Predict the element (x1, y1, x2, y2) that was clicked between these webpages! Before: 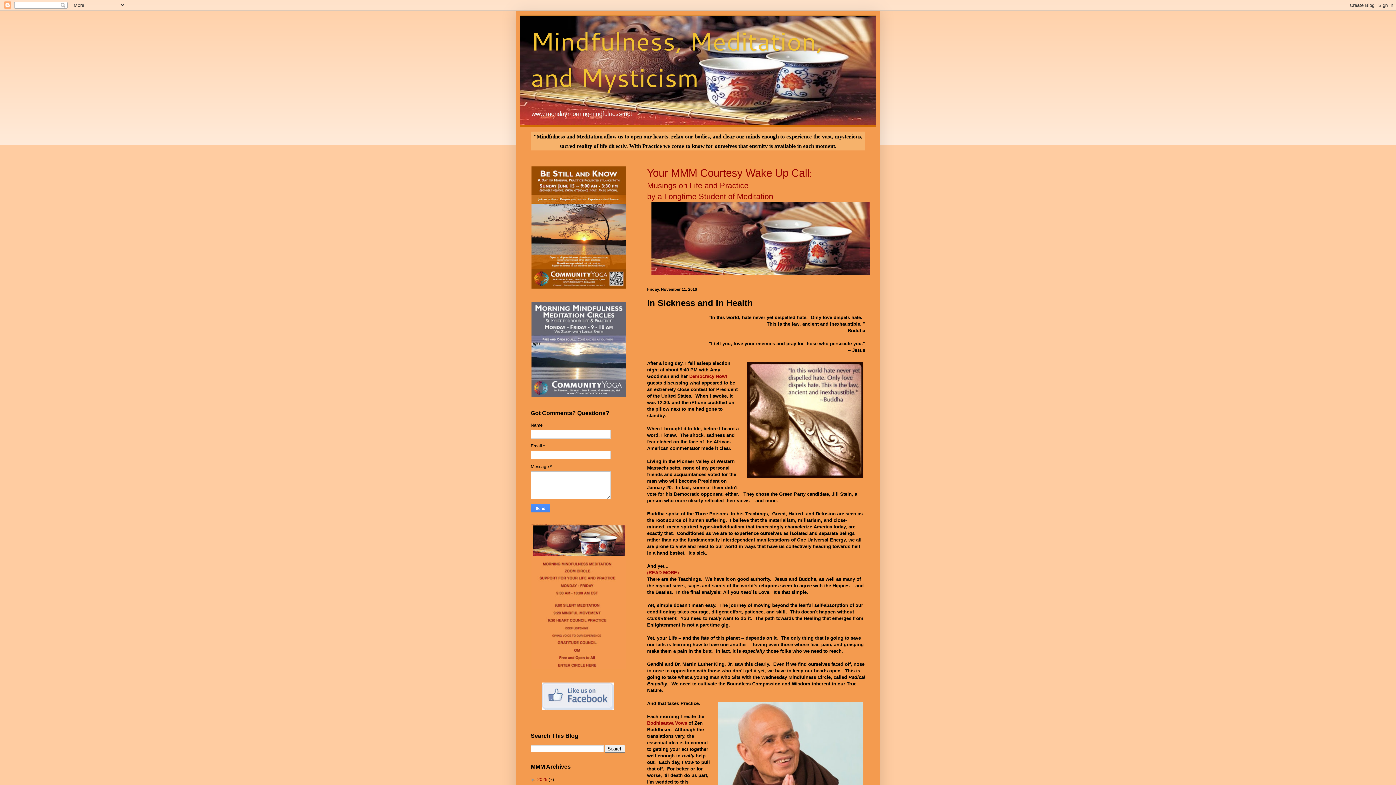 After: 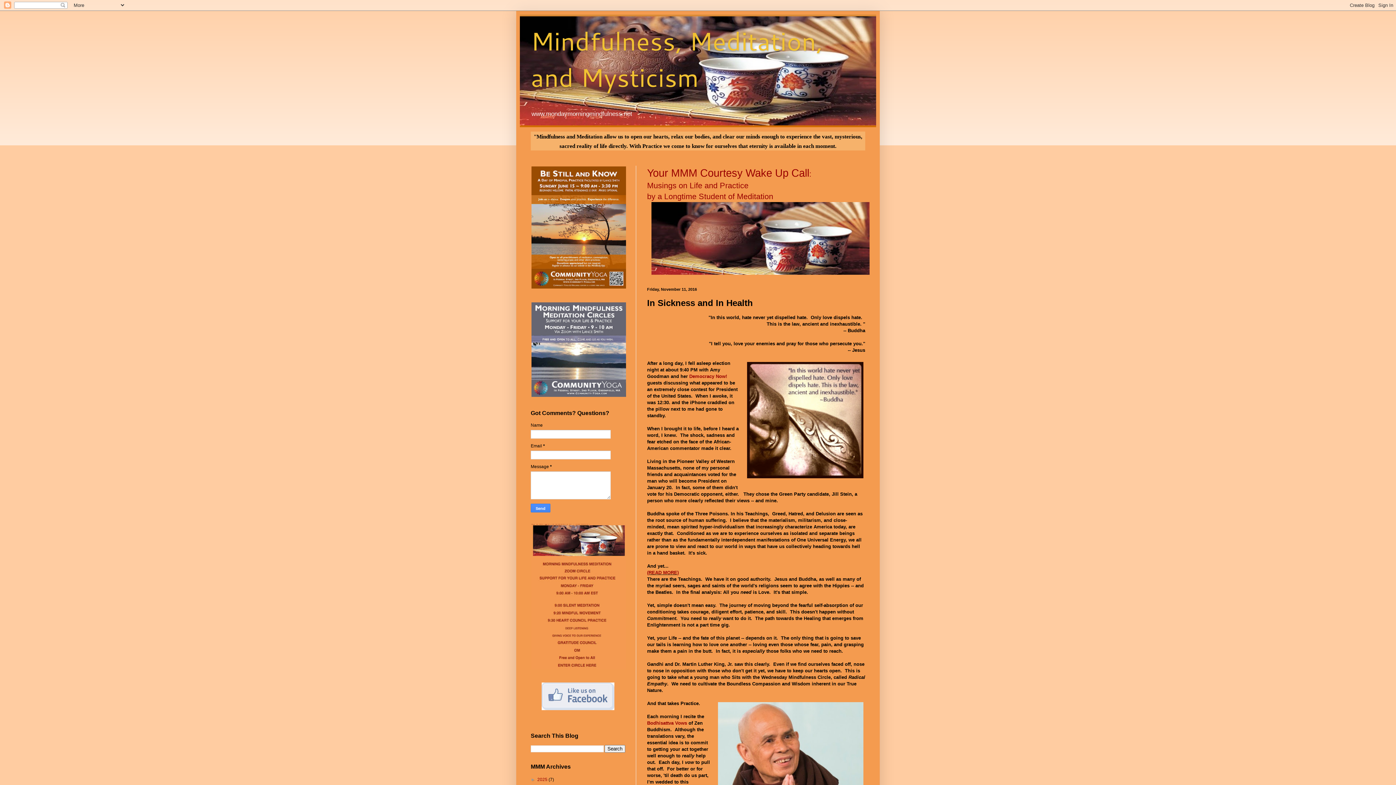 Action: label: (READ MORE) bbox: (647, 570, 678, 575)